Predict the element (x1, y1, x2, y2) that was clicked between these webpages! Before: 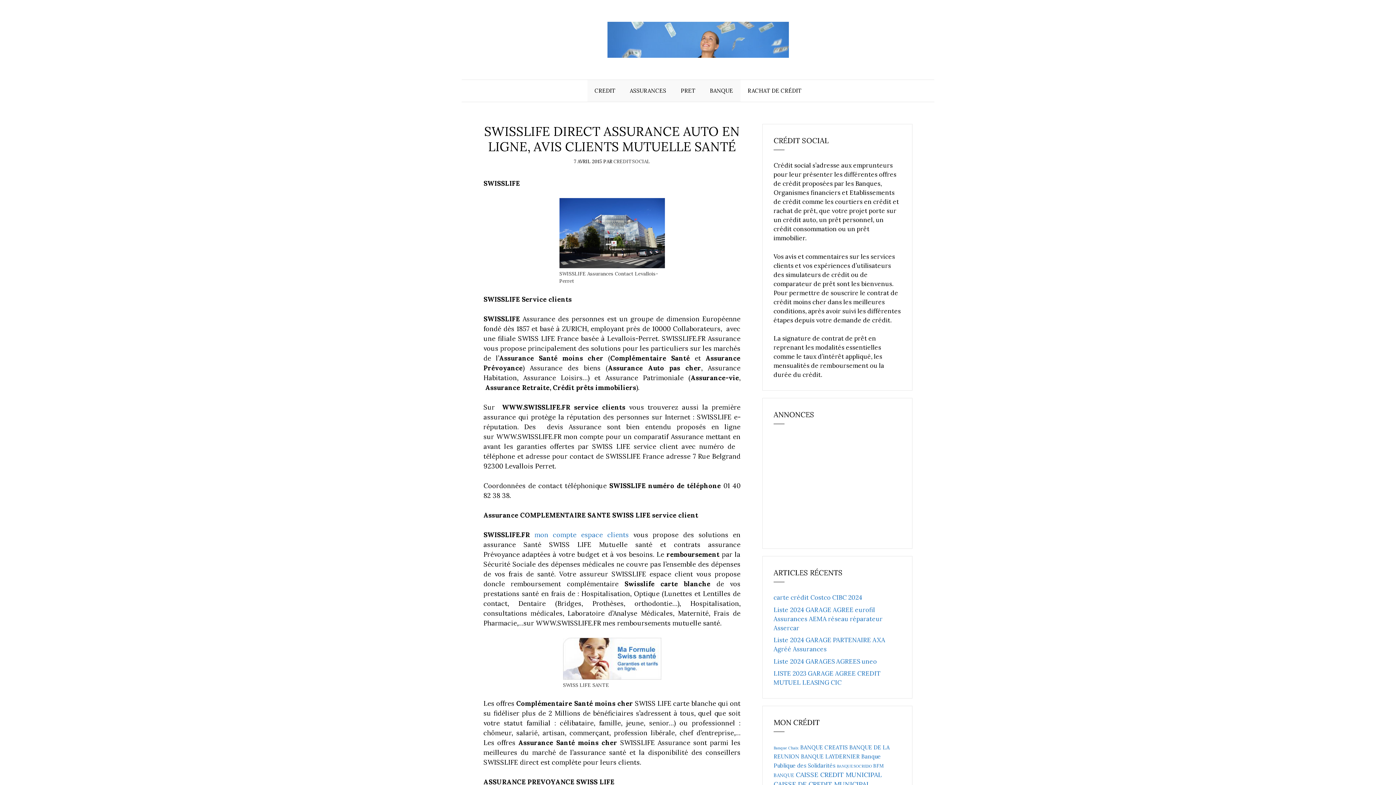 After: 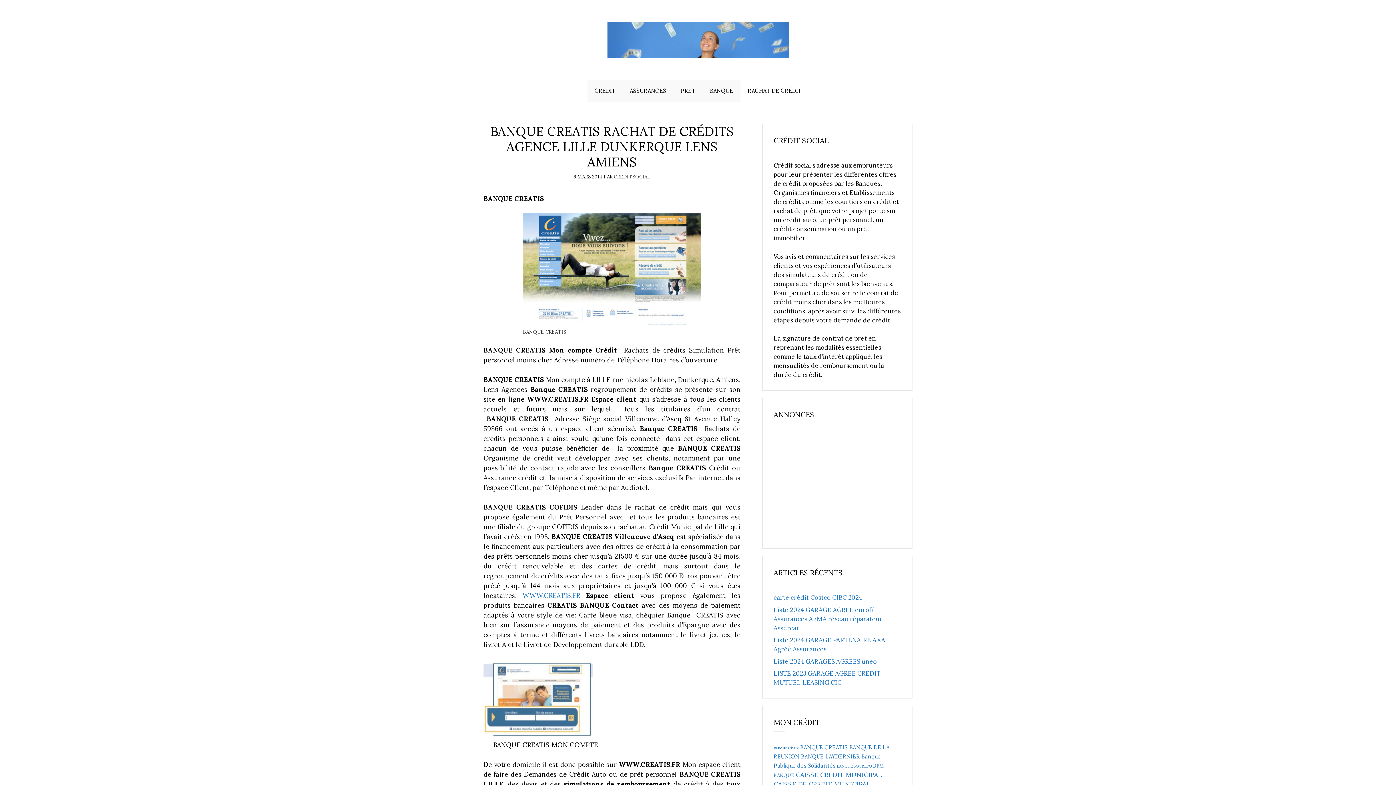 Action: bbox: (800, 744, 848, 751) label: BANQUE CREATIS (4 éléments)